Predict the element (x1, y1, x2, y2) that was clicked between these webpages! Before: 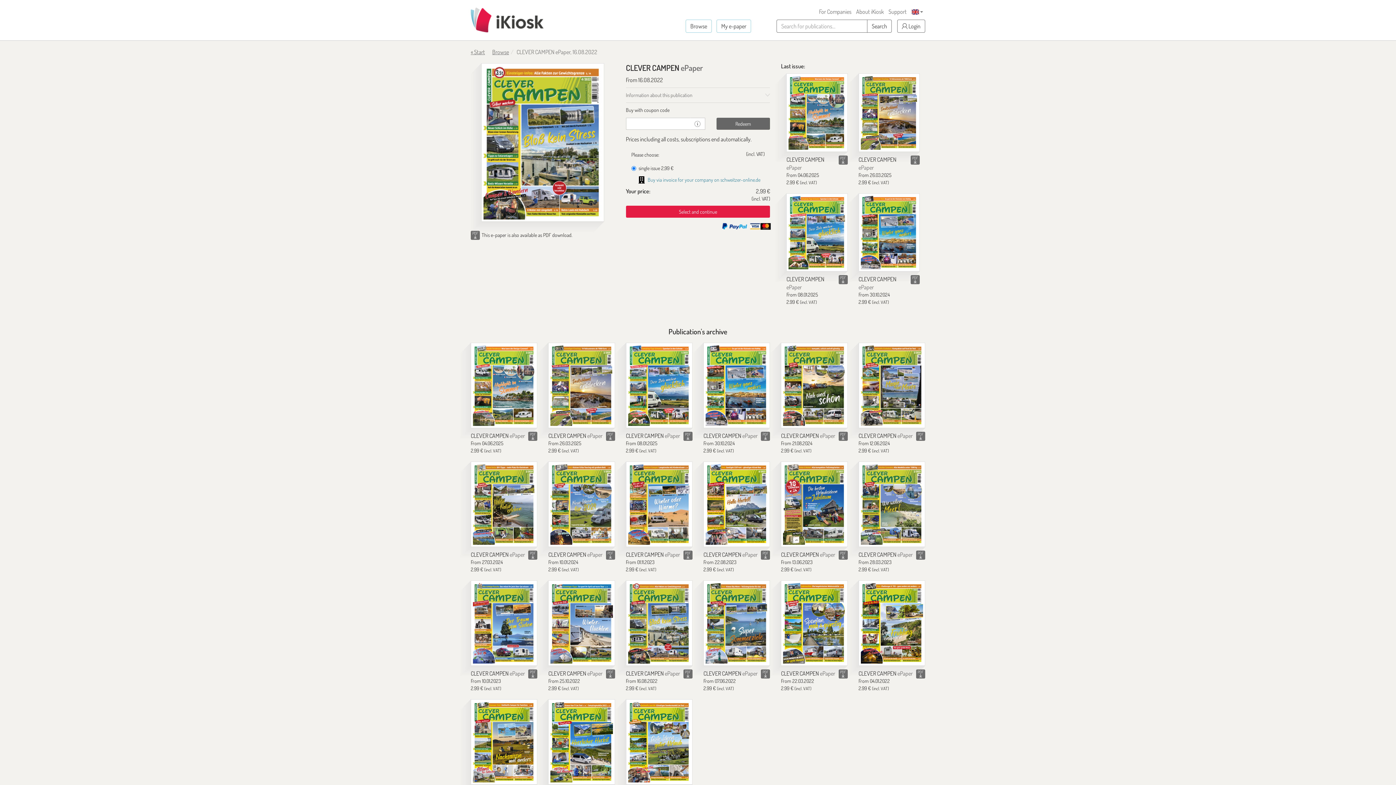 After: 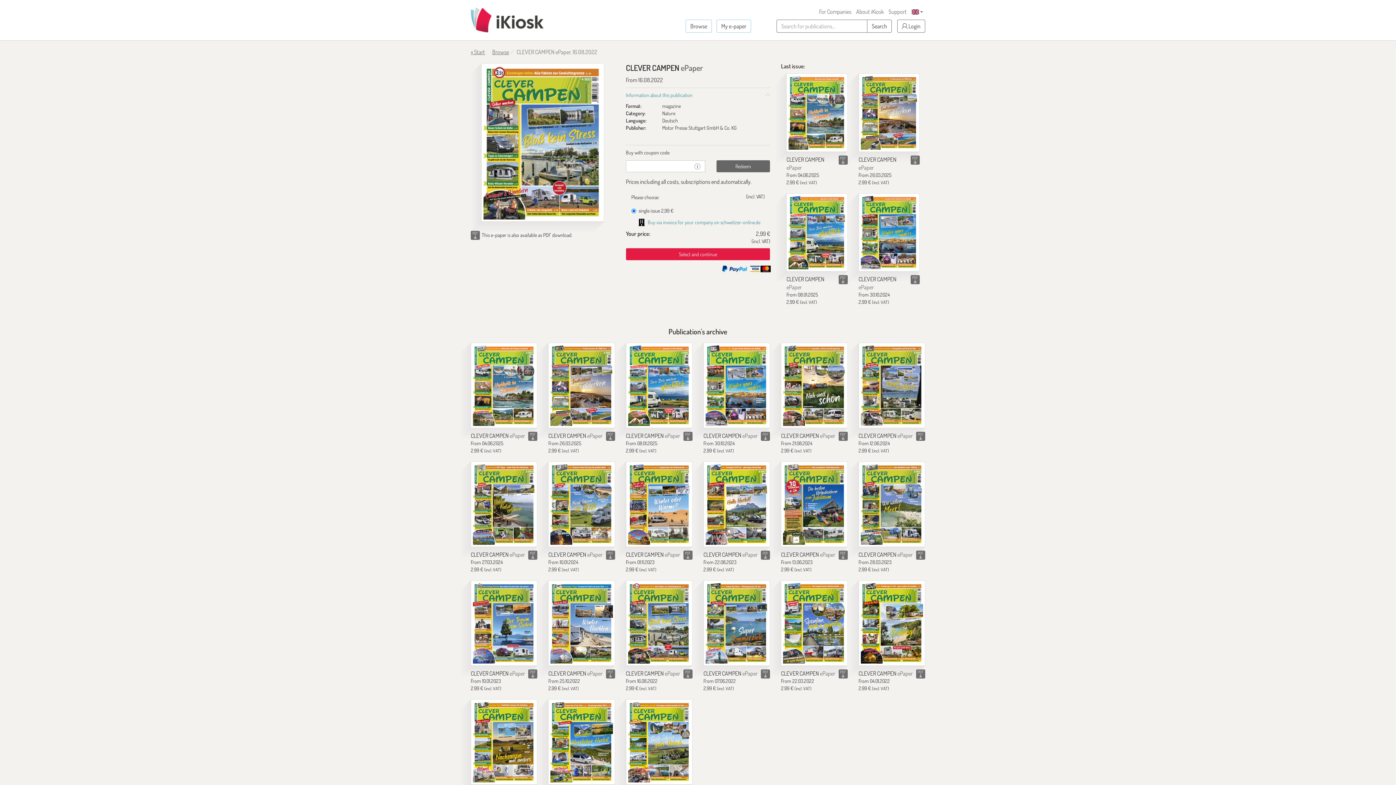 Action: bbox: (626, 88, 770, 102) label: Information about this publication